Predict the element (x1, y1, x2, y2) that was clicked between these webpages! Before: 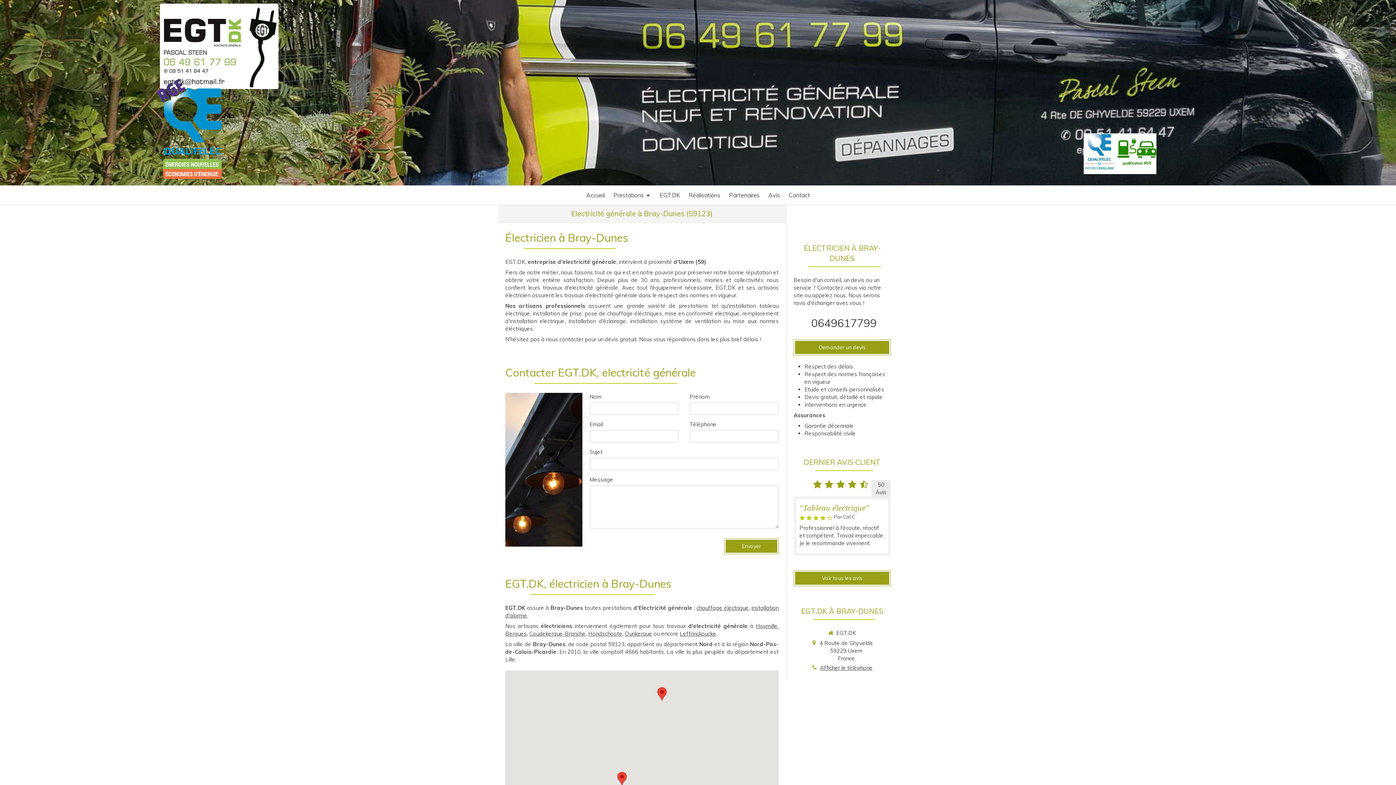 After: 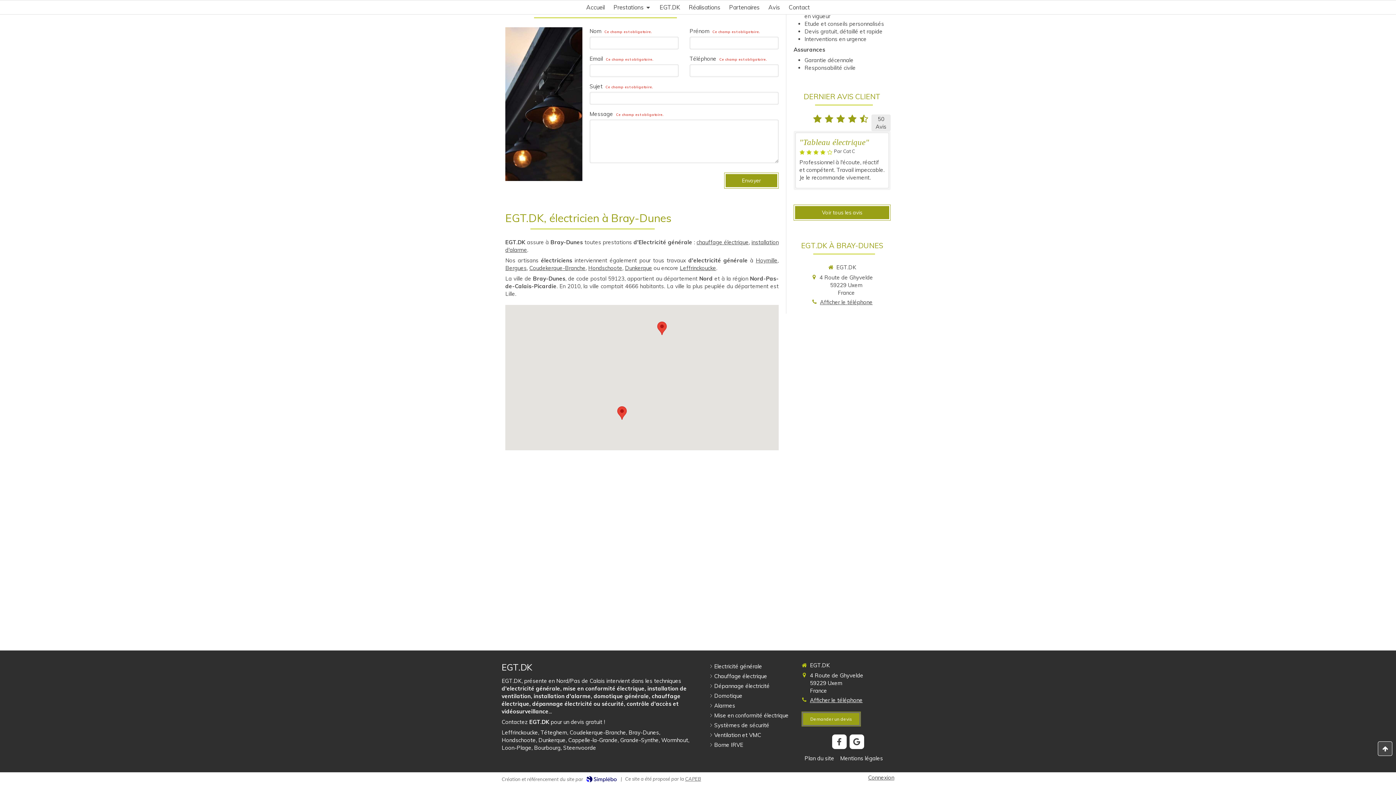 Action: label: Envoyer bbox: (724, 538, 778, 554)